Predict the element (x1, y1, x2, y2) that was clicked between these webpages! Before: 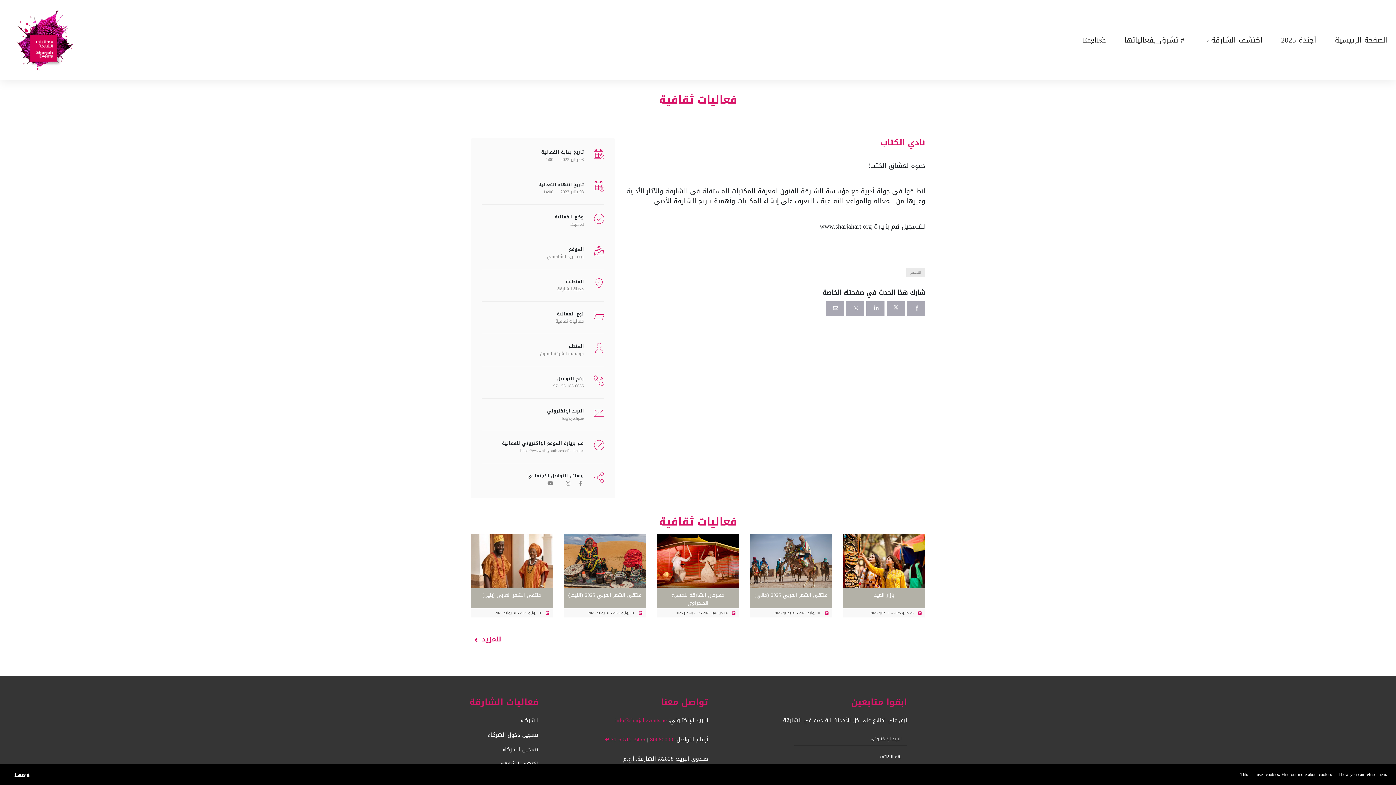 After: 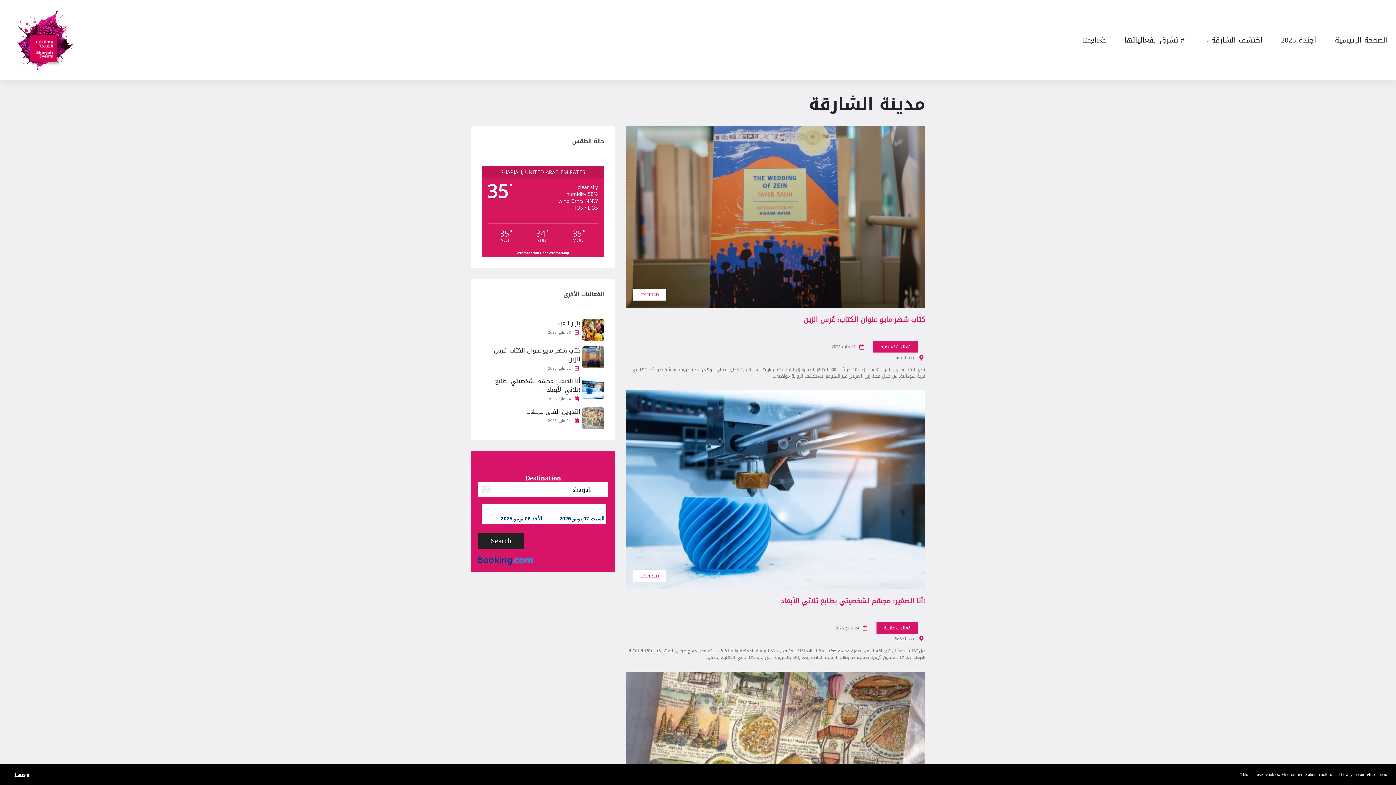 Action: label: مدينة الشارقة bbox: (557, 285, 583, 293)